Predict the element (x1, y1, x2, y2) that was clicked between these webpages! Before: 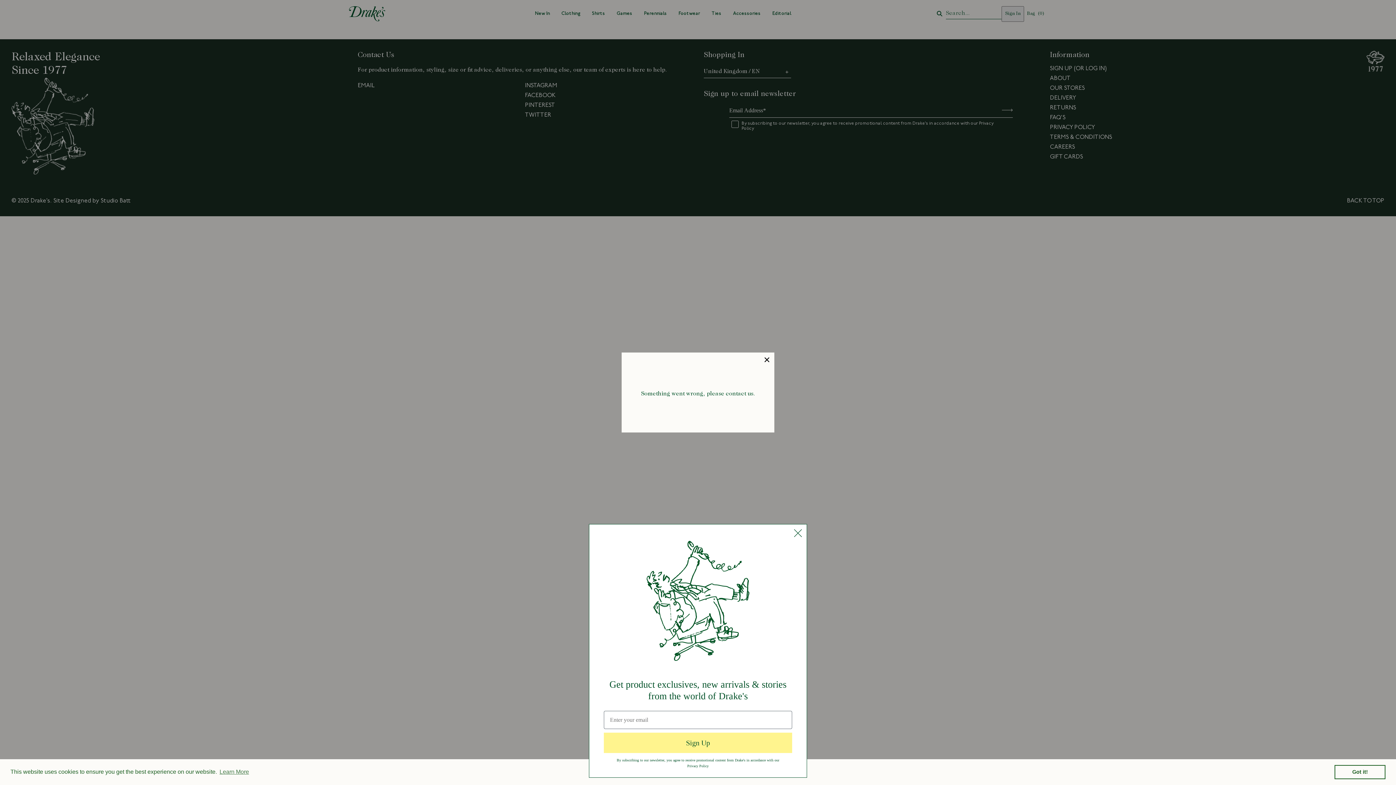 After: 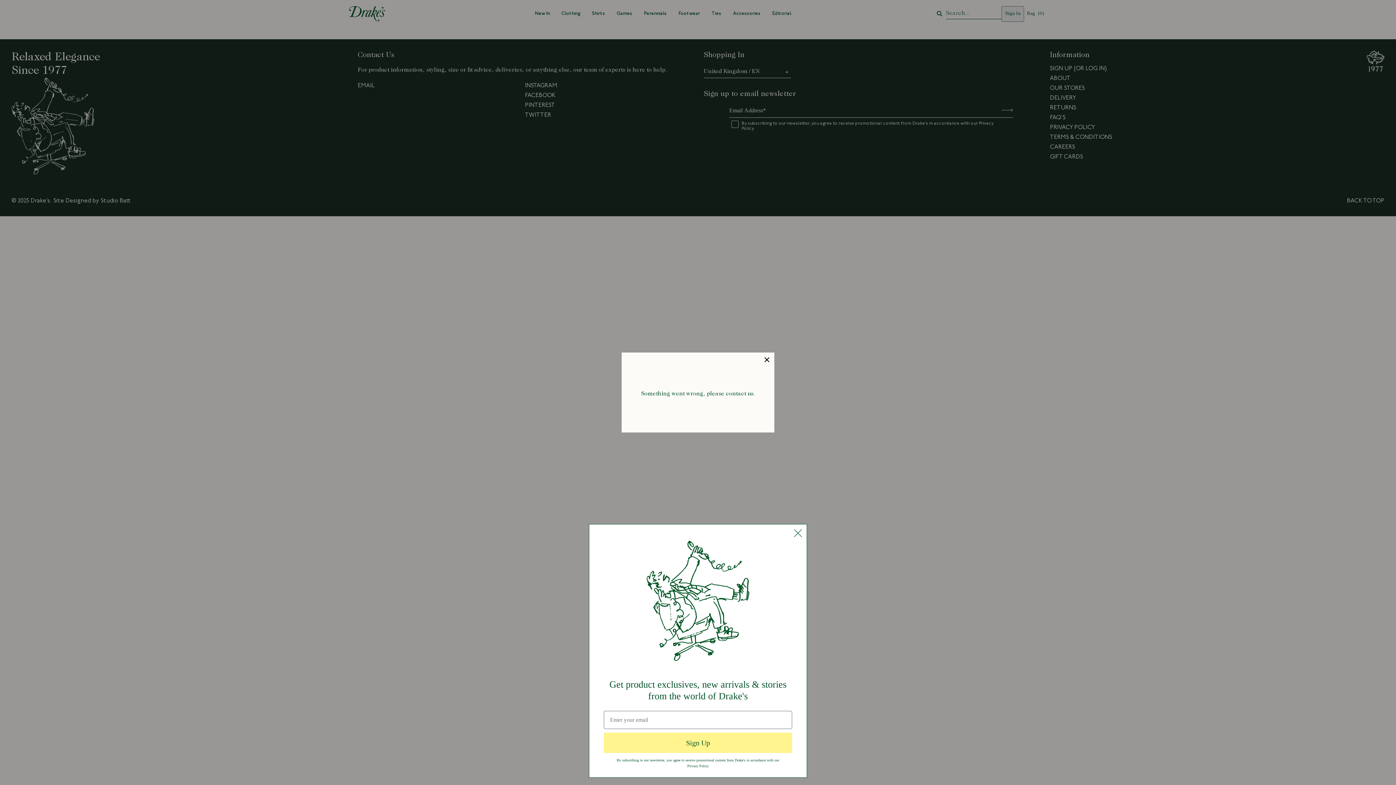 Action: bbox: (1334, 765, 1385, 779) label: dismiss cookie message